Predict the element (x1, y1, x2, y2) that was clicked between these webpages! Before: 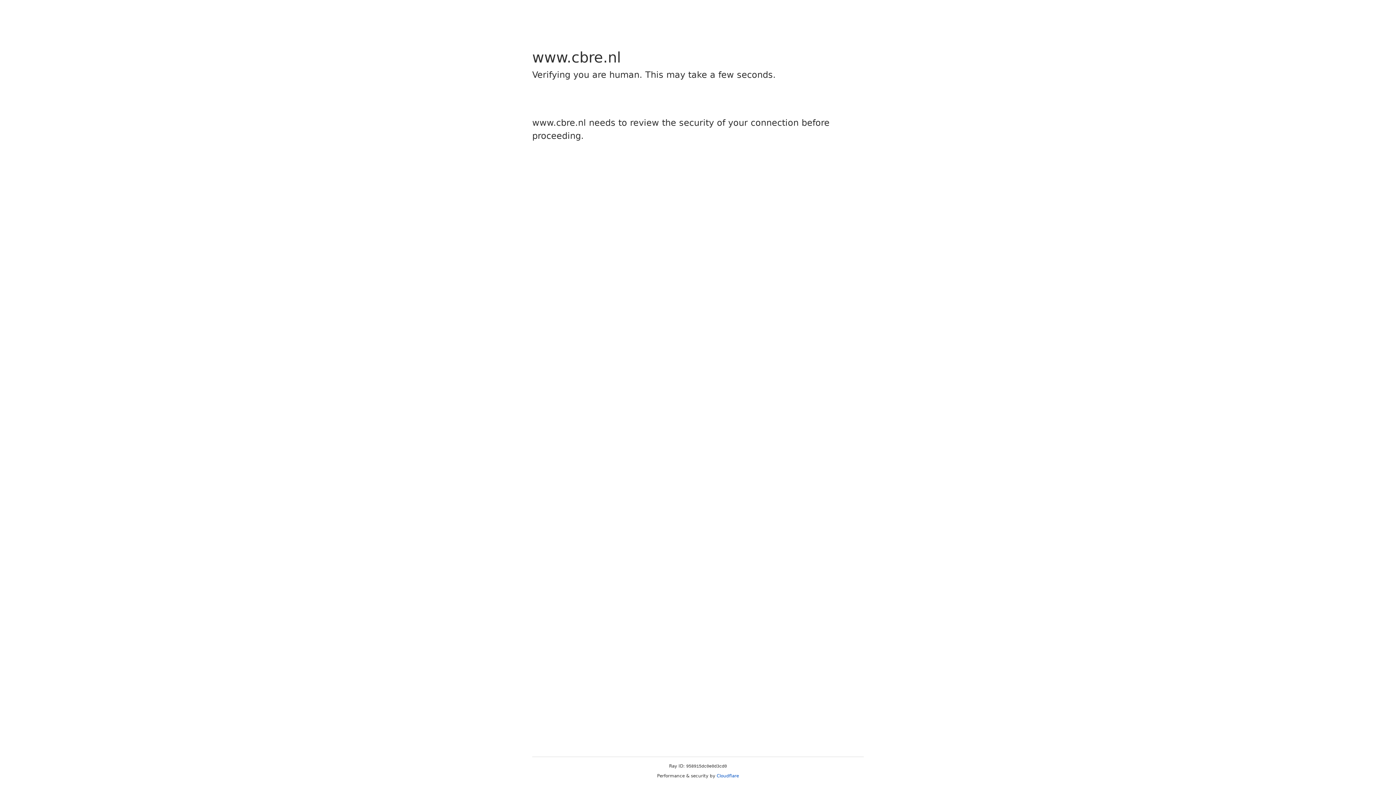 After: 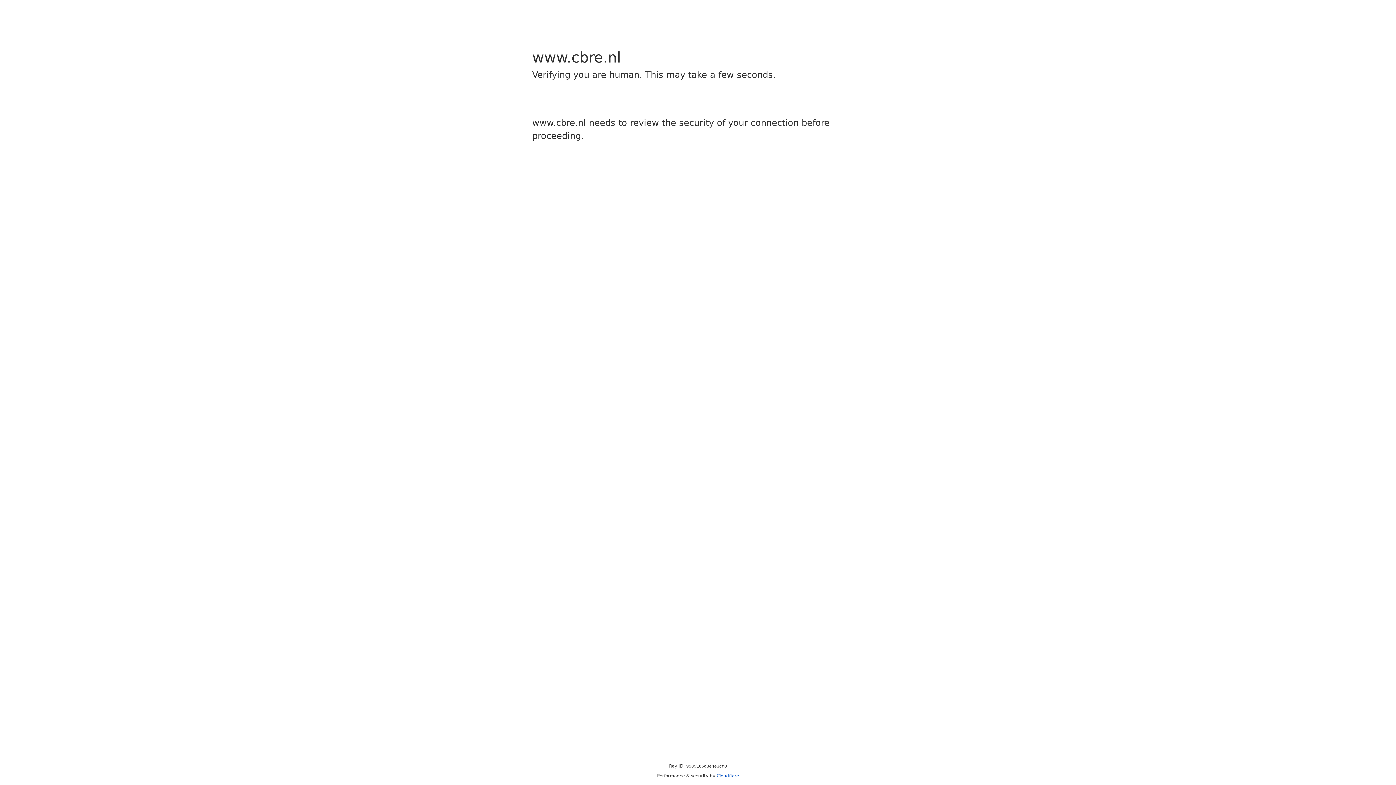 Action: label: Cloudflare bbox: (716, 773, 739, 778)